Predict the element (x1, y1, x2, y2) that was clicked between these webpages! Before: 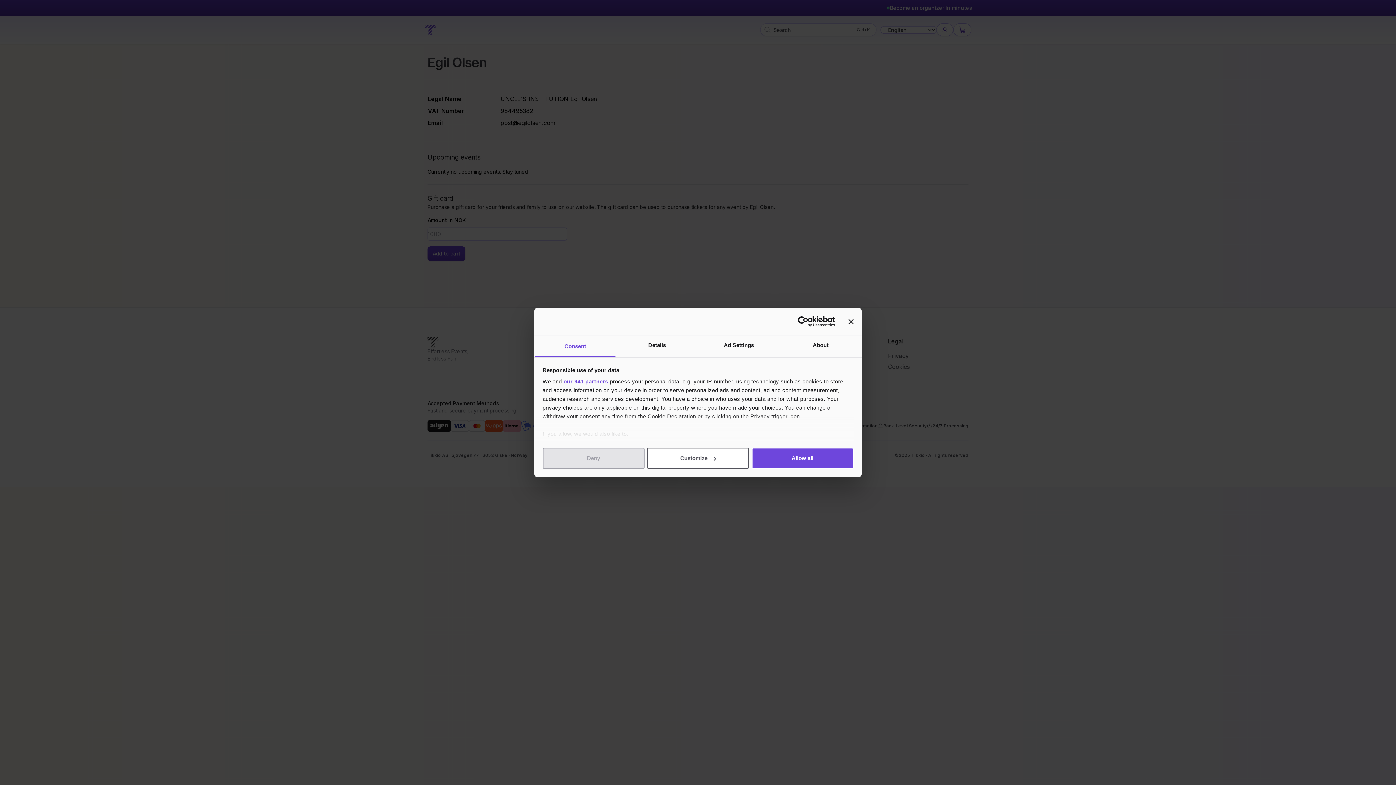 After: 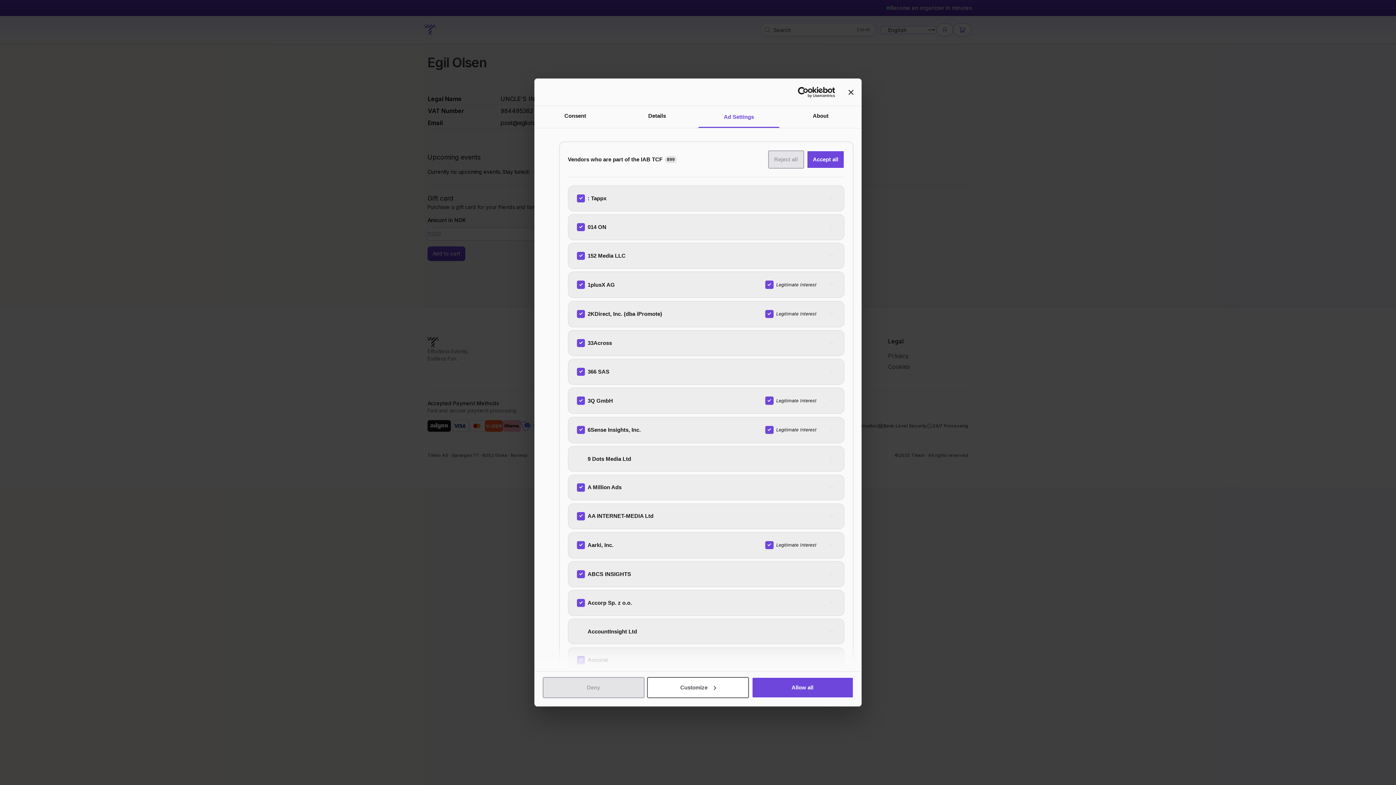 Action: bbox: (563, 378, 608, 384) label: our 941 partners